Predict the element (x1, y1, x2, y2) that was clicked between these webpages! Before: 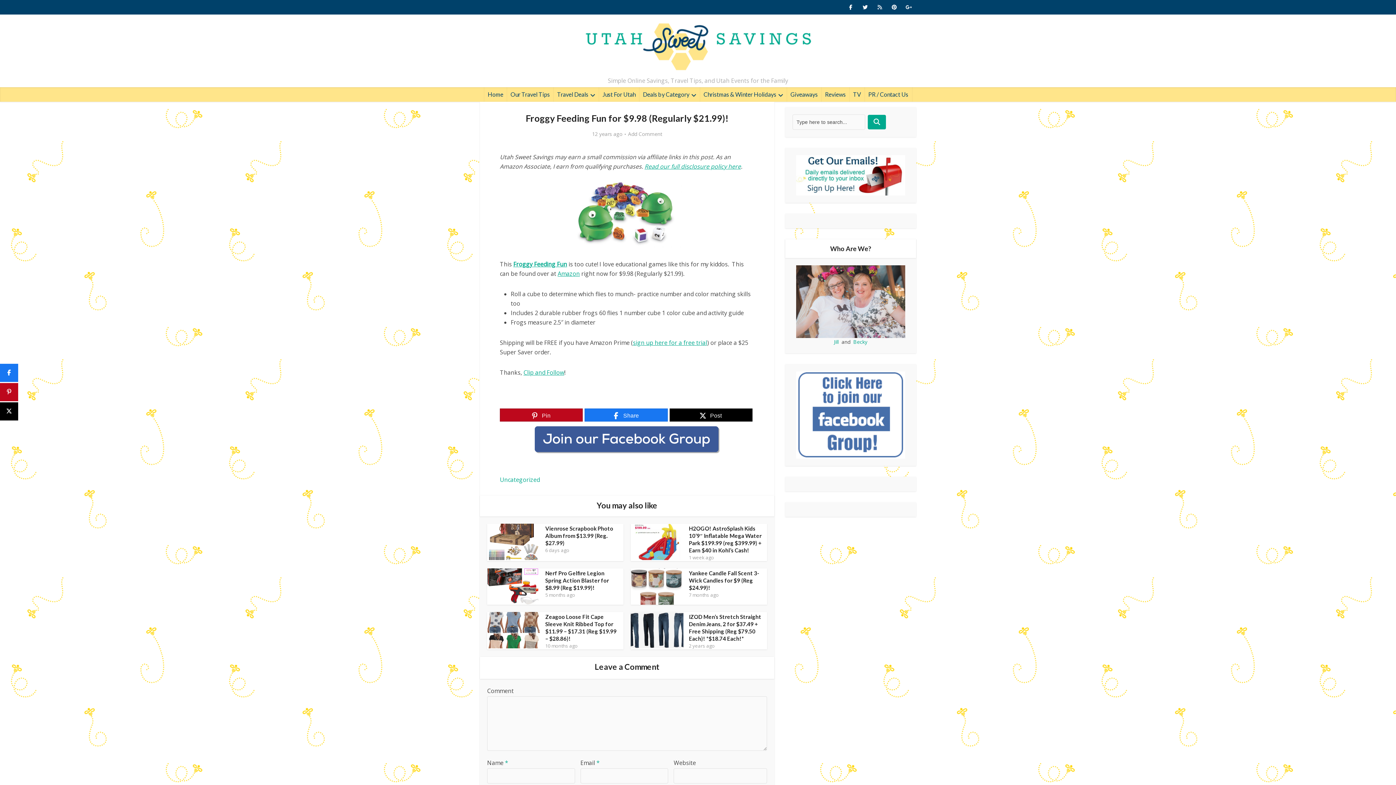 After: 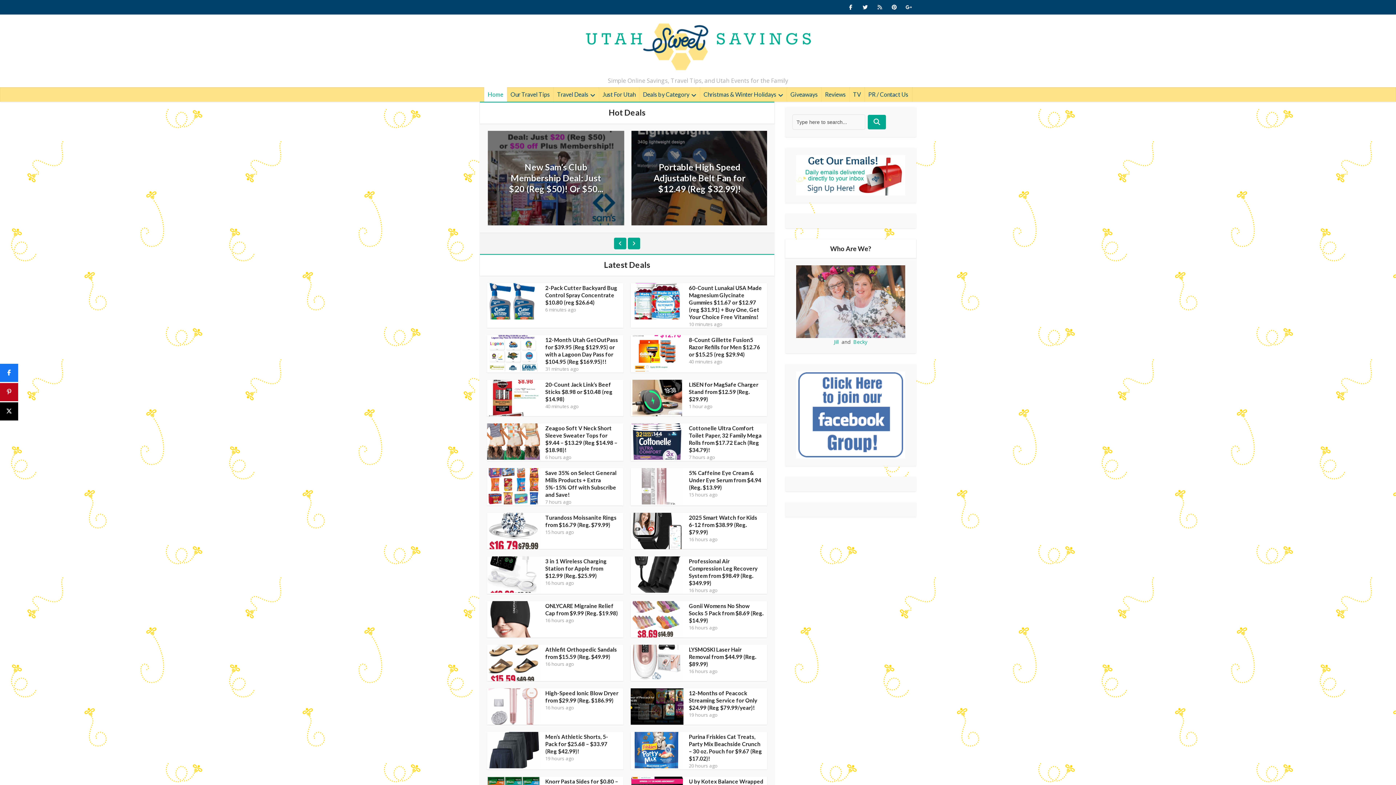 Action: bbox: (484, 87, 507, 101) label: Home